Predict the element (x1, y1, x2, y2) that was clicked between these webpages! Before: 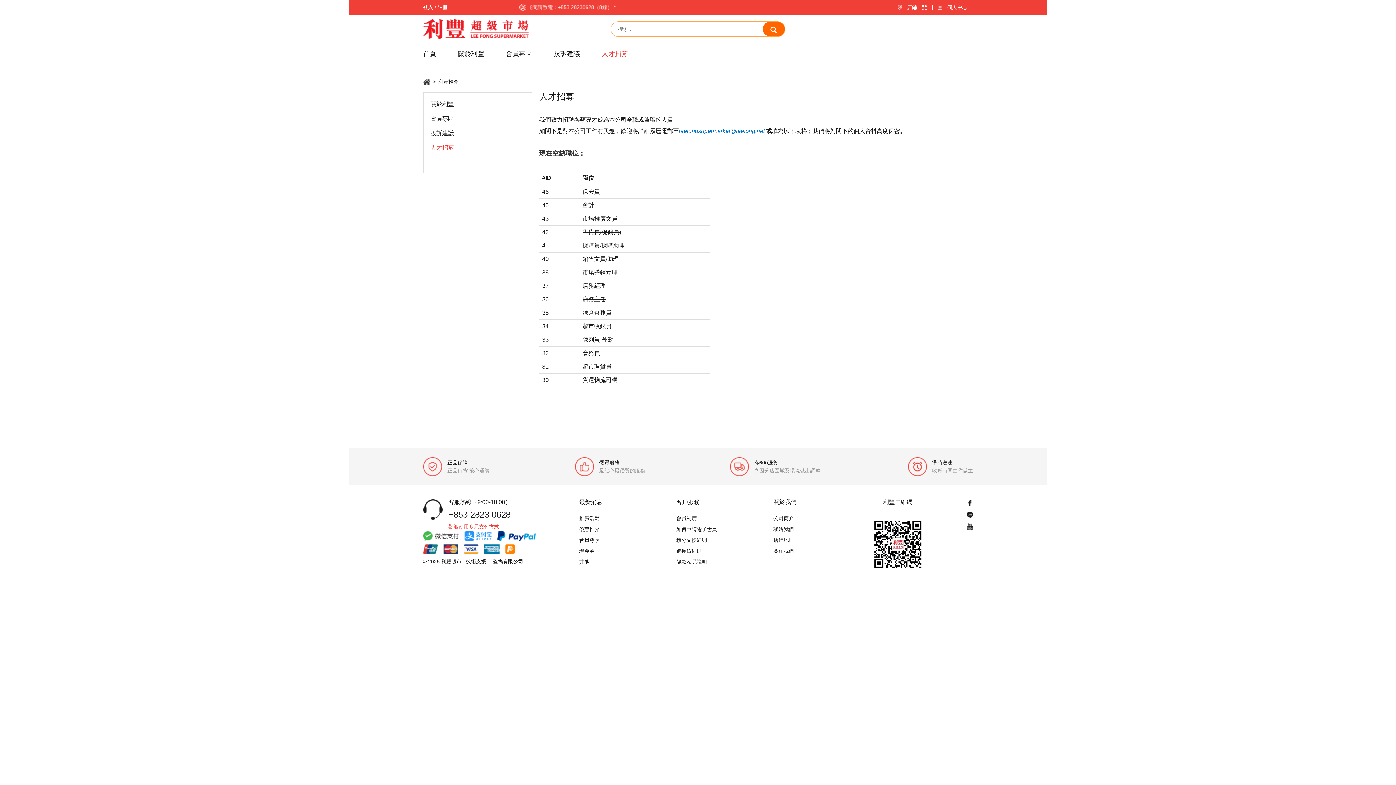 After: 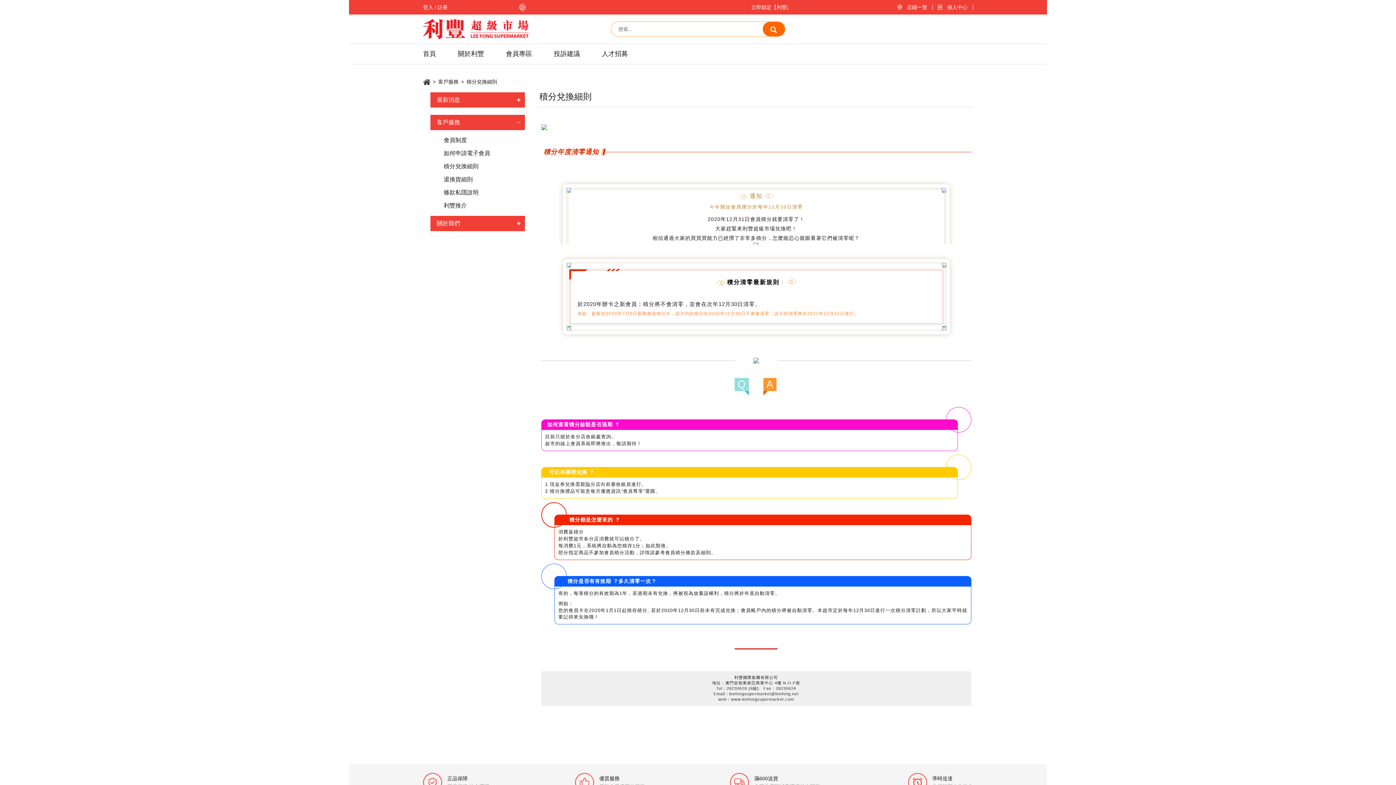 Action: bbox: (676, 537, 773, 542) label: 積分兌換細則